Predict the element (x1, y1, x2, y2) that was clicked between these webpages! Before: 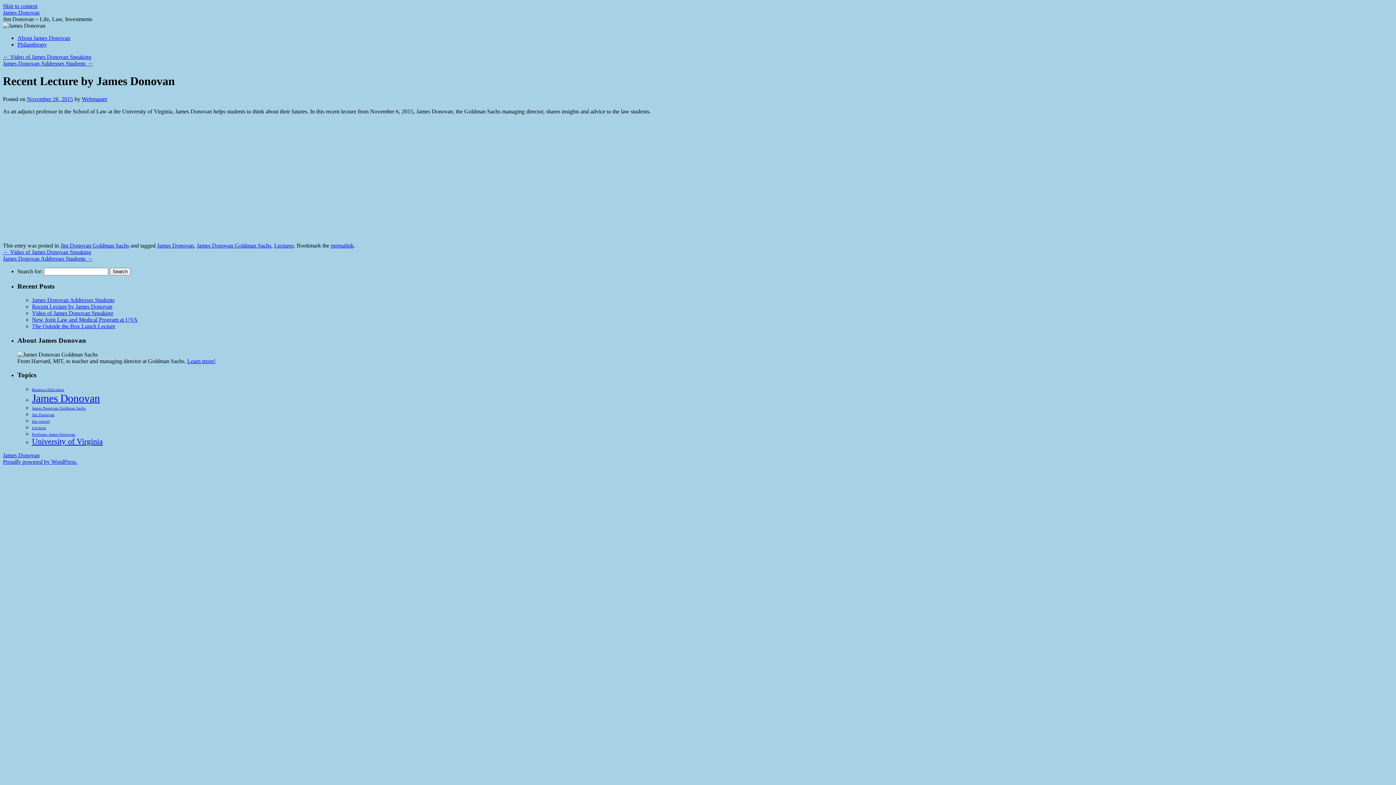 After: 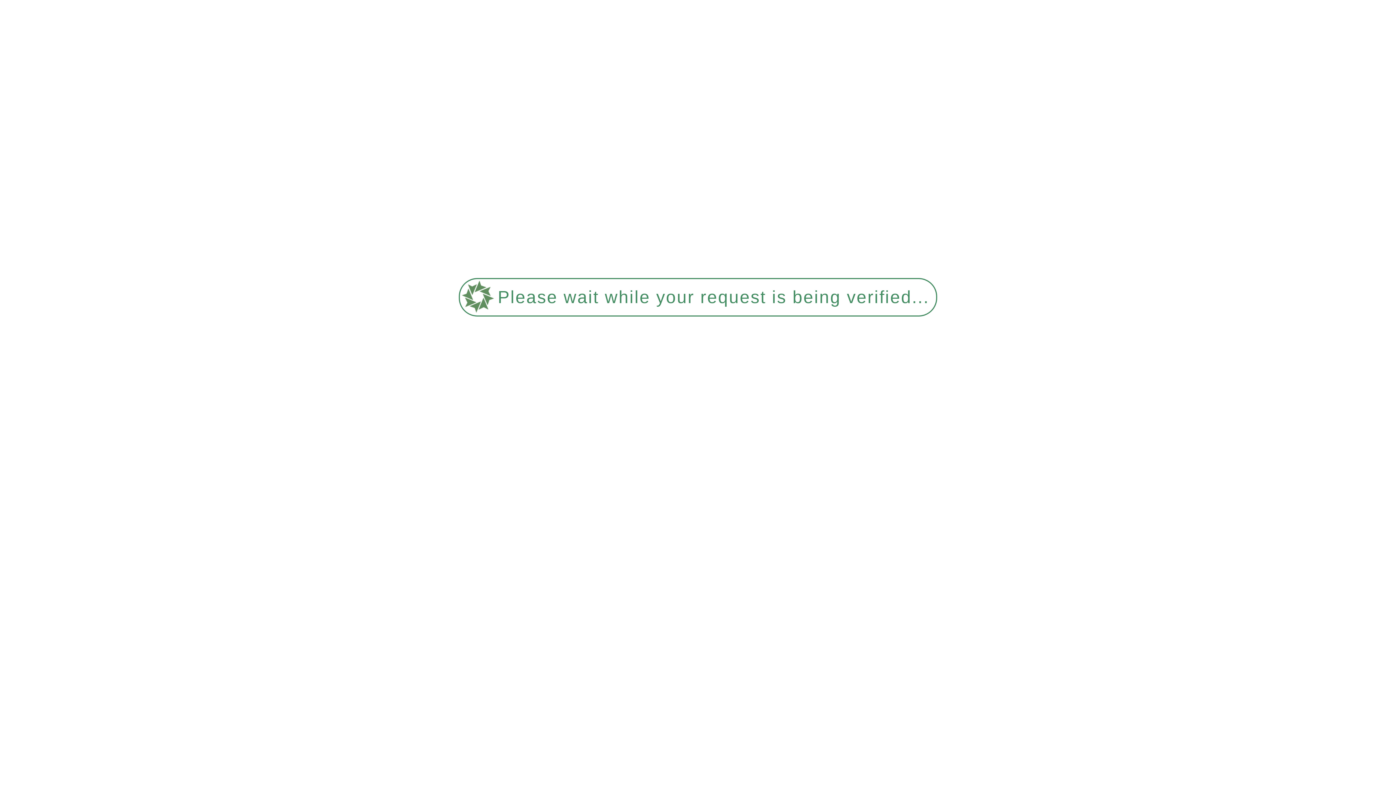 Action: label: Webmaster bbox: (81, 95, 107, 102)